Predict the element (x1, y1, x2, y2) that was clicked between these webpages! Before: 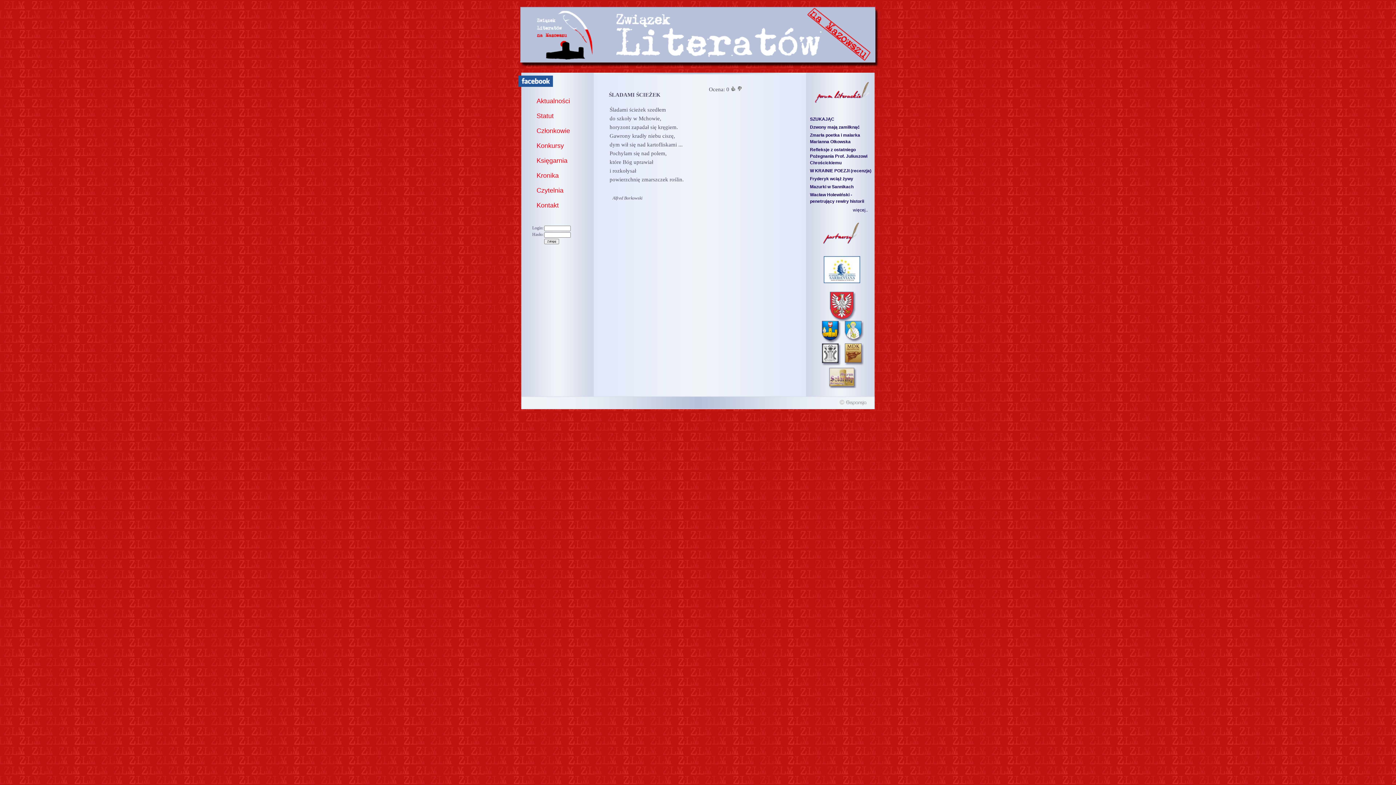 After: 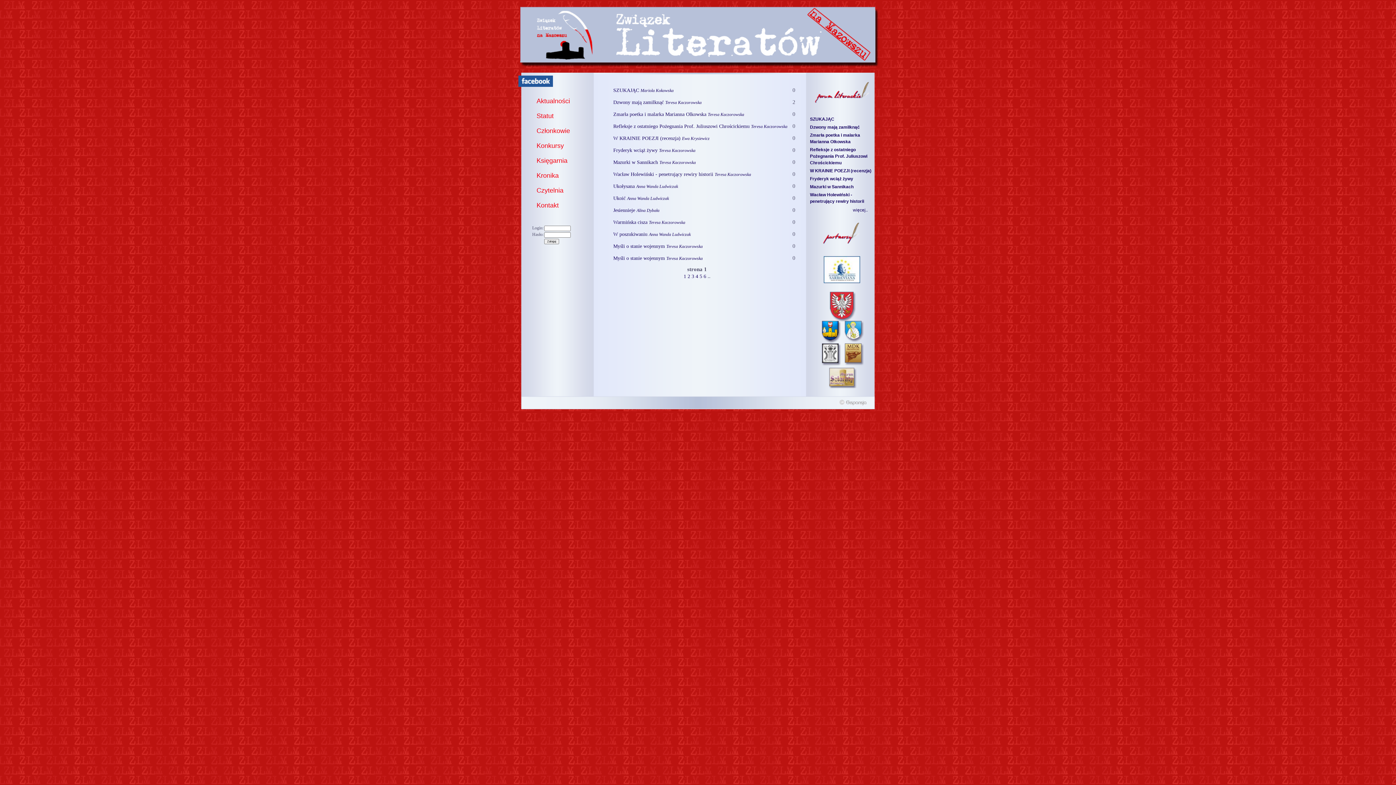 Action: label: więcej.. bbox: (853, 207, 868, 212)